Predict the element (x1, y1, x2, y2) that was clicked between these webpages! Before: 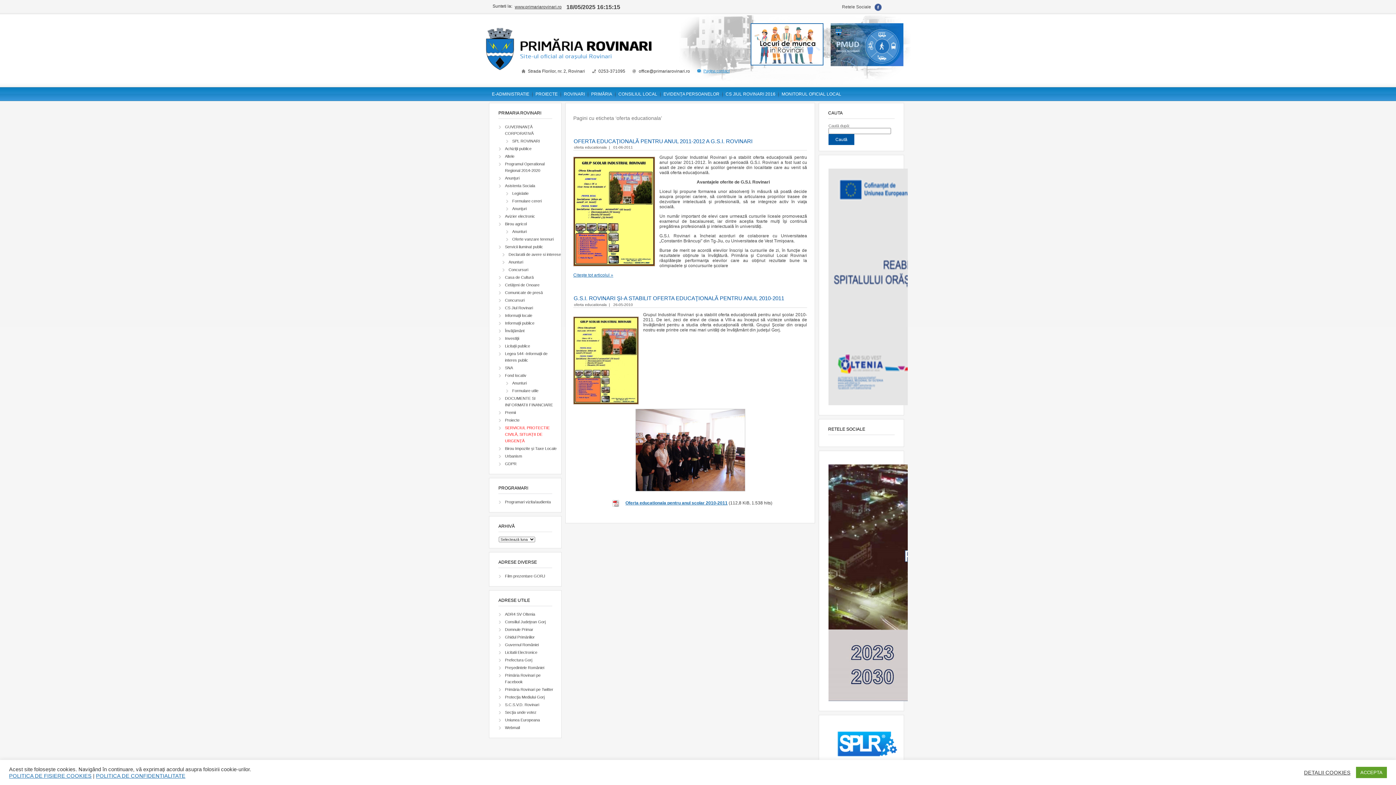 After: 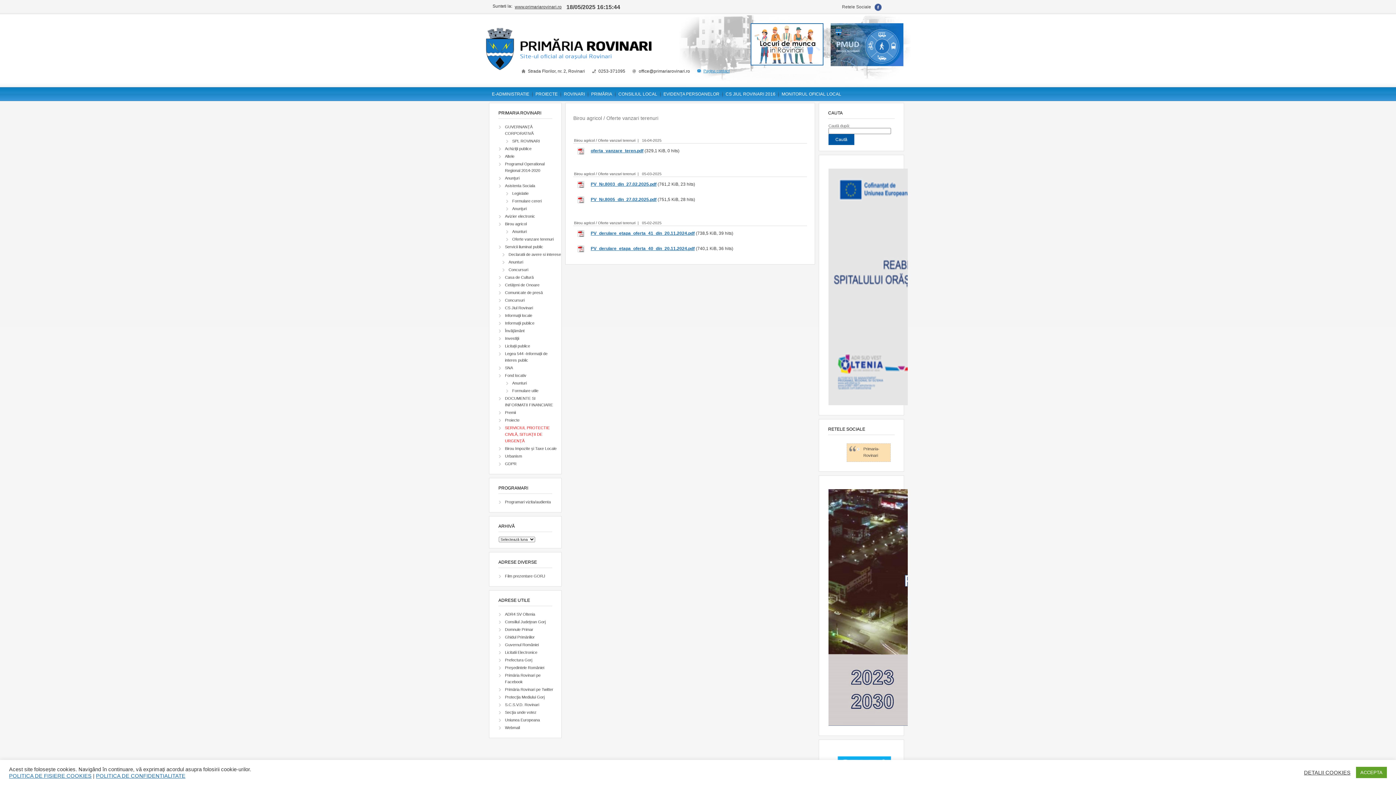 Action: label: Oferte vanzare terenuri bbox: (506, 236, 566, 243)